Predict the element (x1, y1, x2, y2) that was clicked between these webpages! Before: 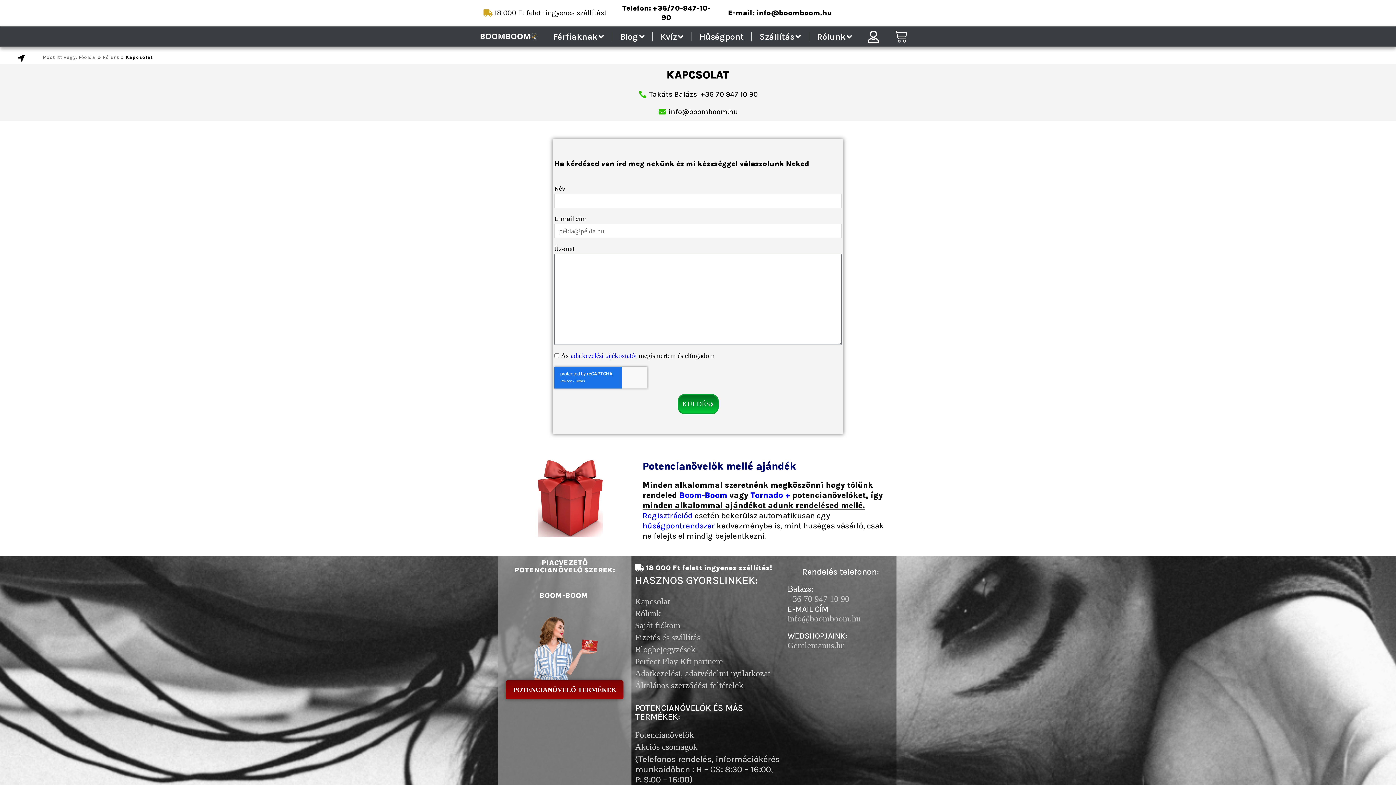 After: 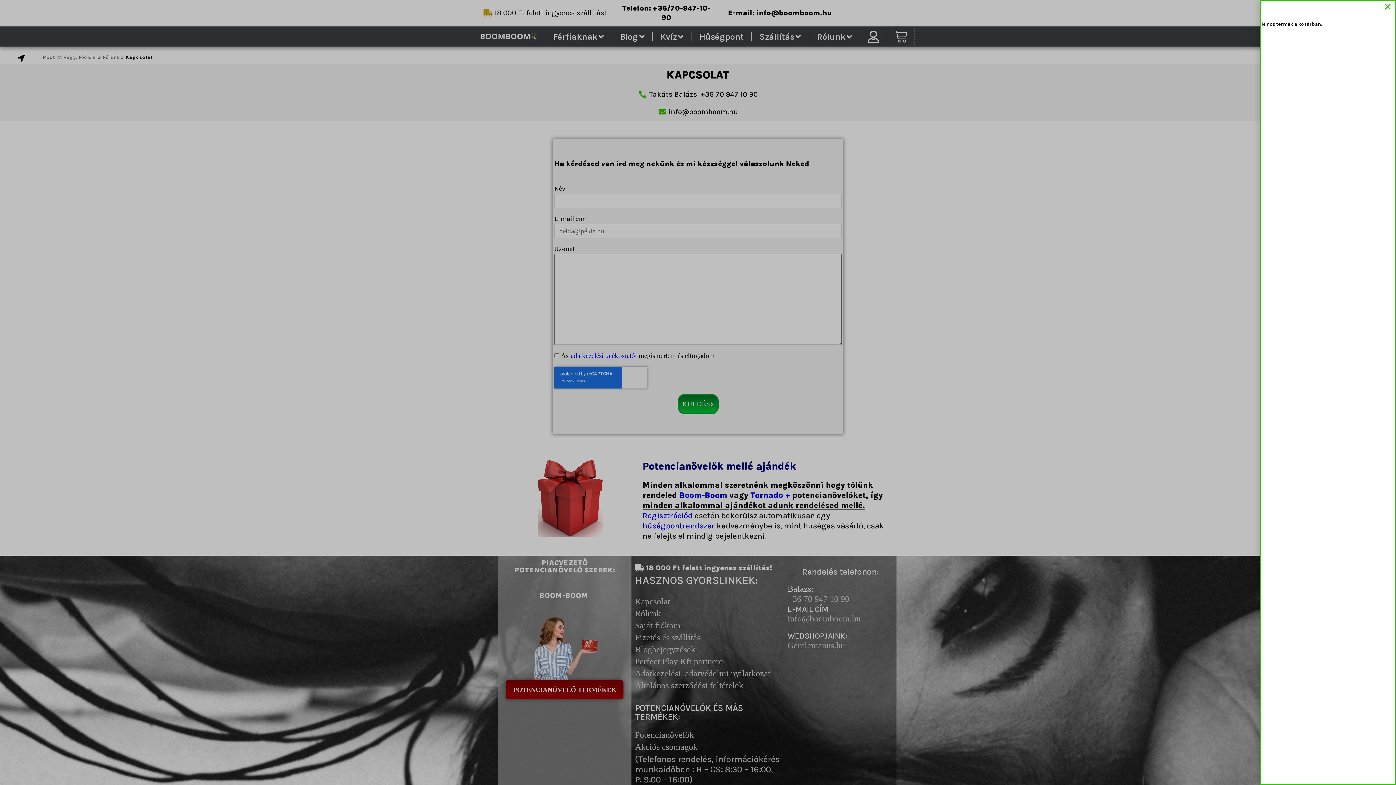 Action: label: Kosár bbox: (887, 26, 914, 46)